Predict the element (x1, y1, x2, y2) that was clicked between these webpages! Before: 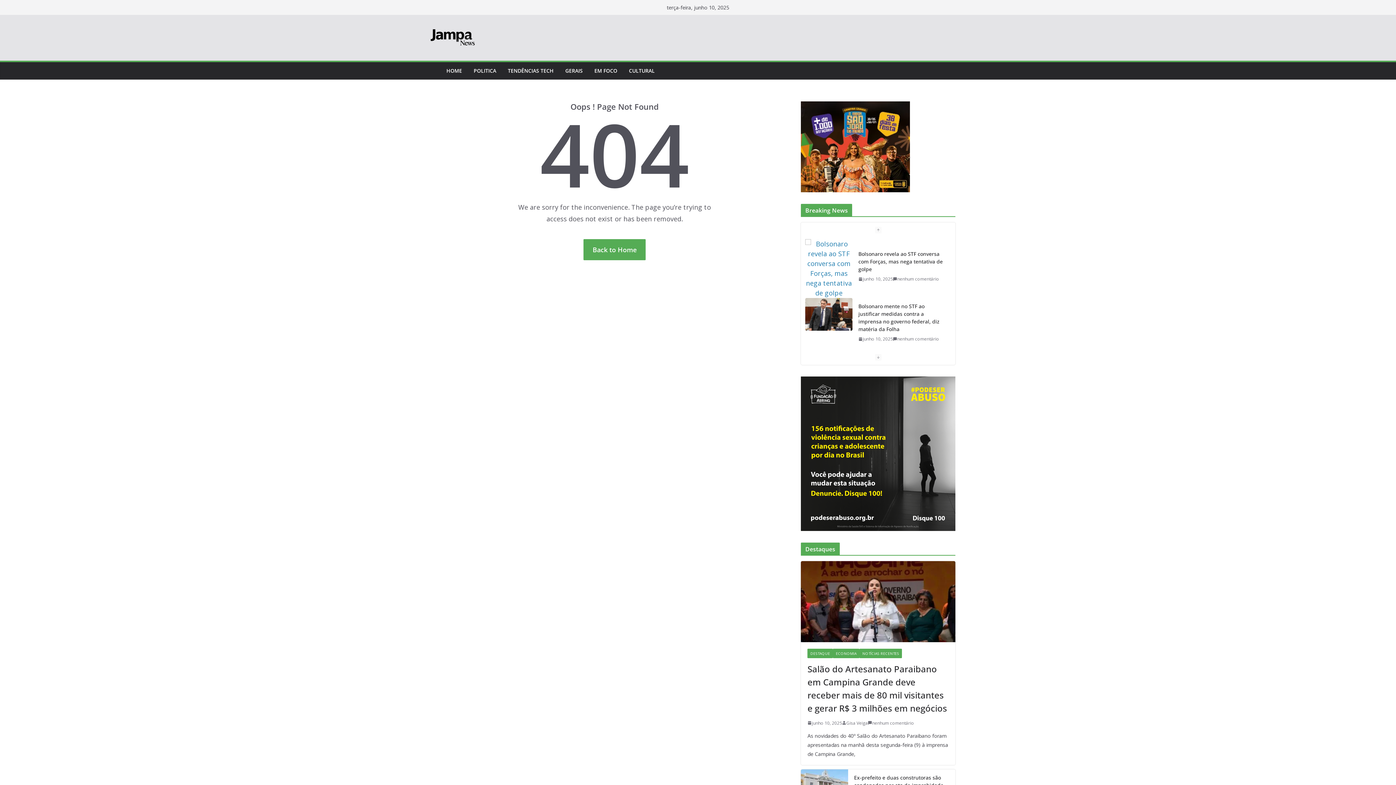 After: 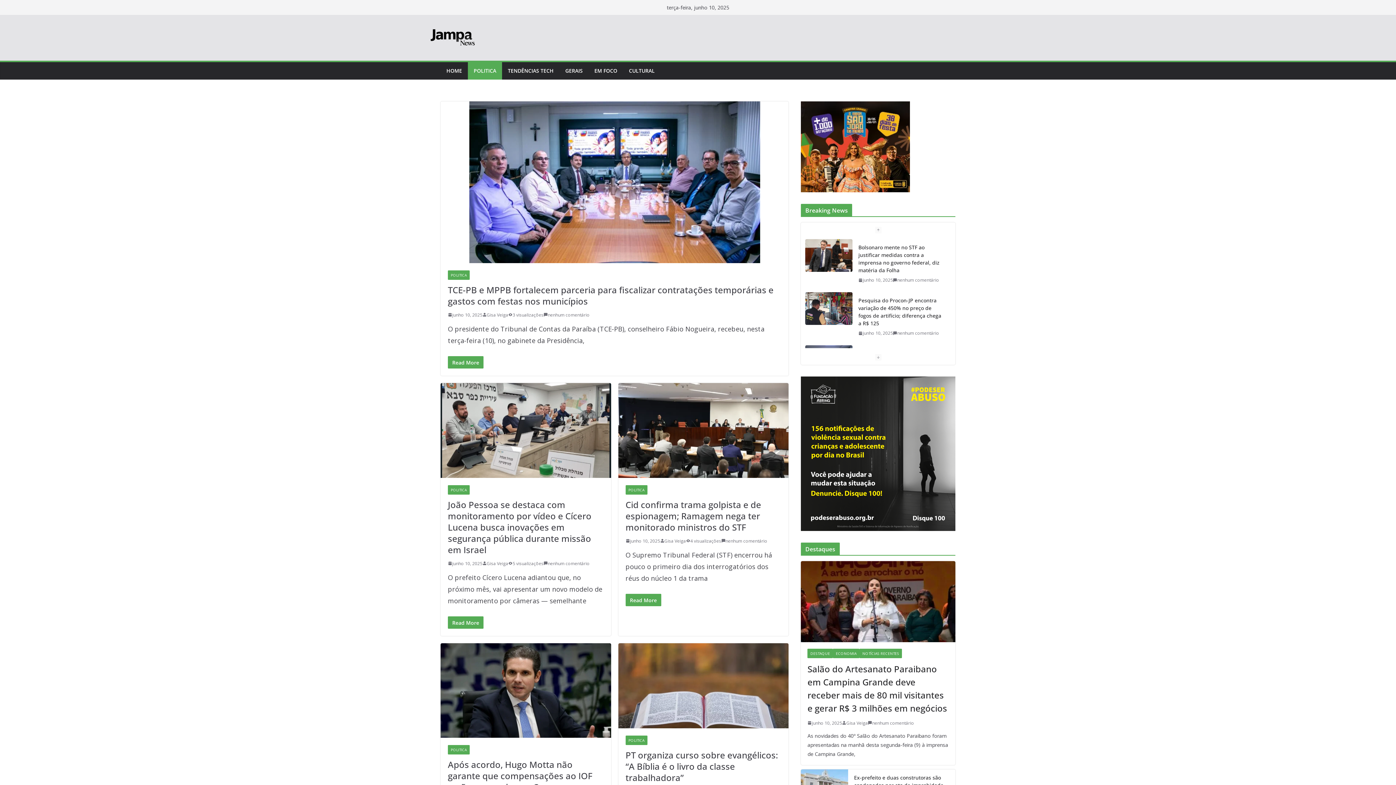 Action: bbox: (473, 65, 496, 75) label: POLITICA